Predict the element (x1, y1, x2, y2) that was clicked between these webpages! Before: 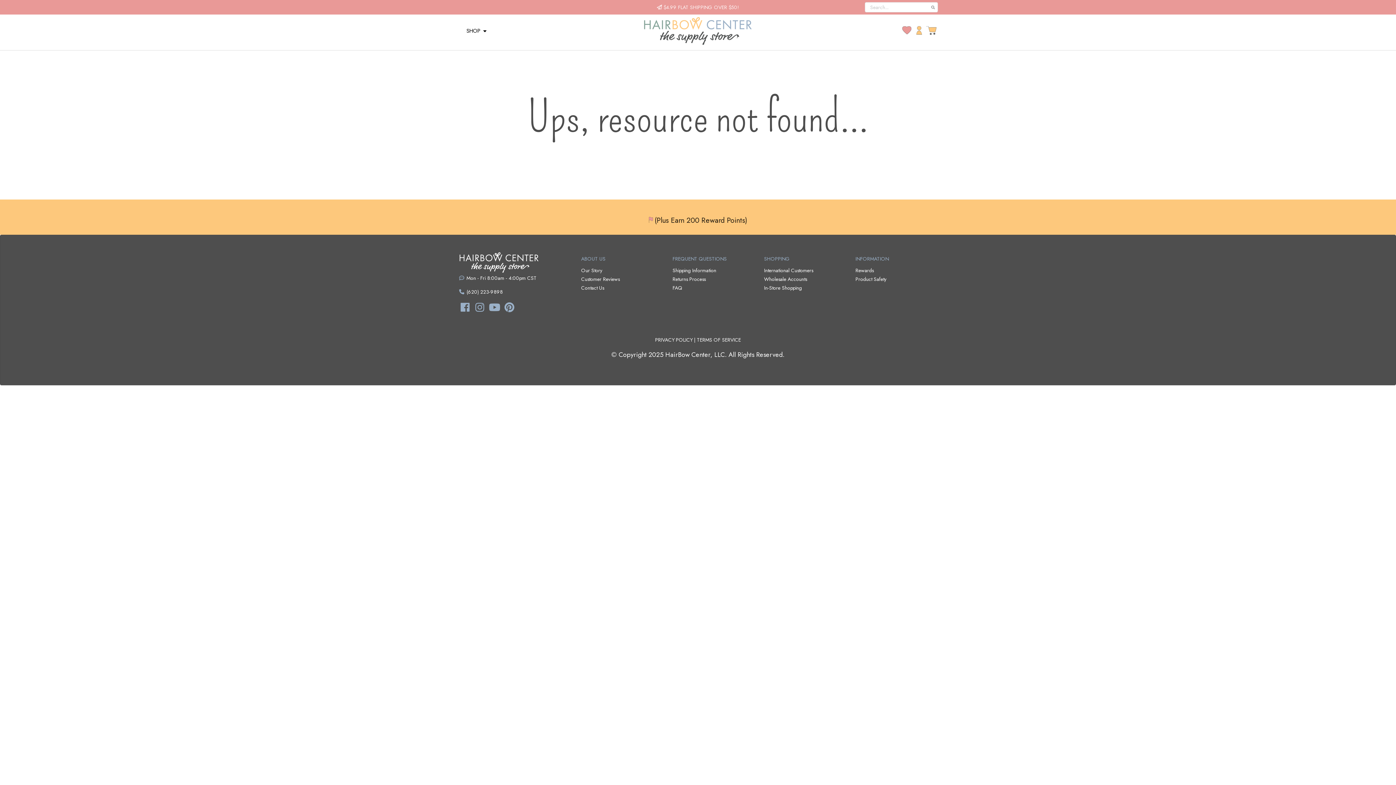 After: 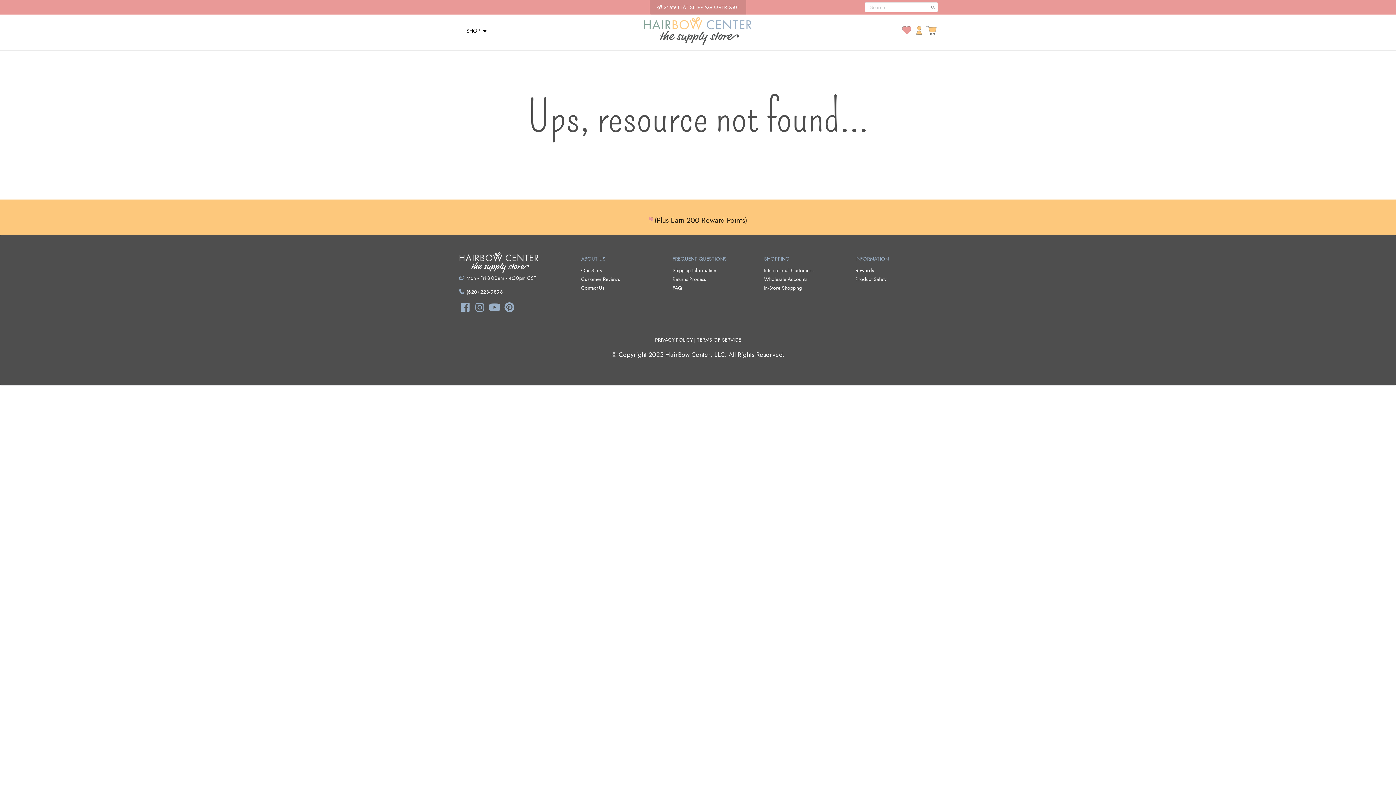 Action: bbox: (649, 0, 746, 14) label:  $4.99 FLAT SHIPPING OVER $50!